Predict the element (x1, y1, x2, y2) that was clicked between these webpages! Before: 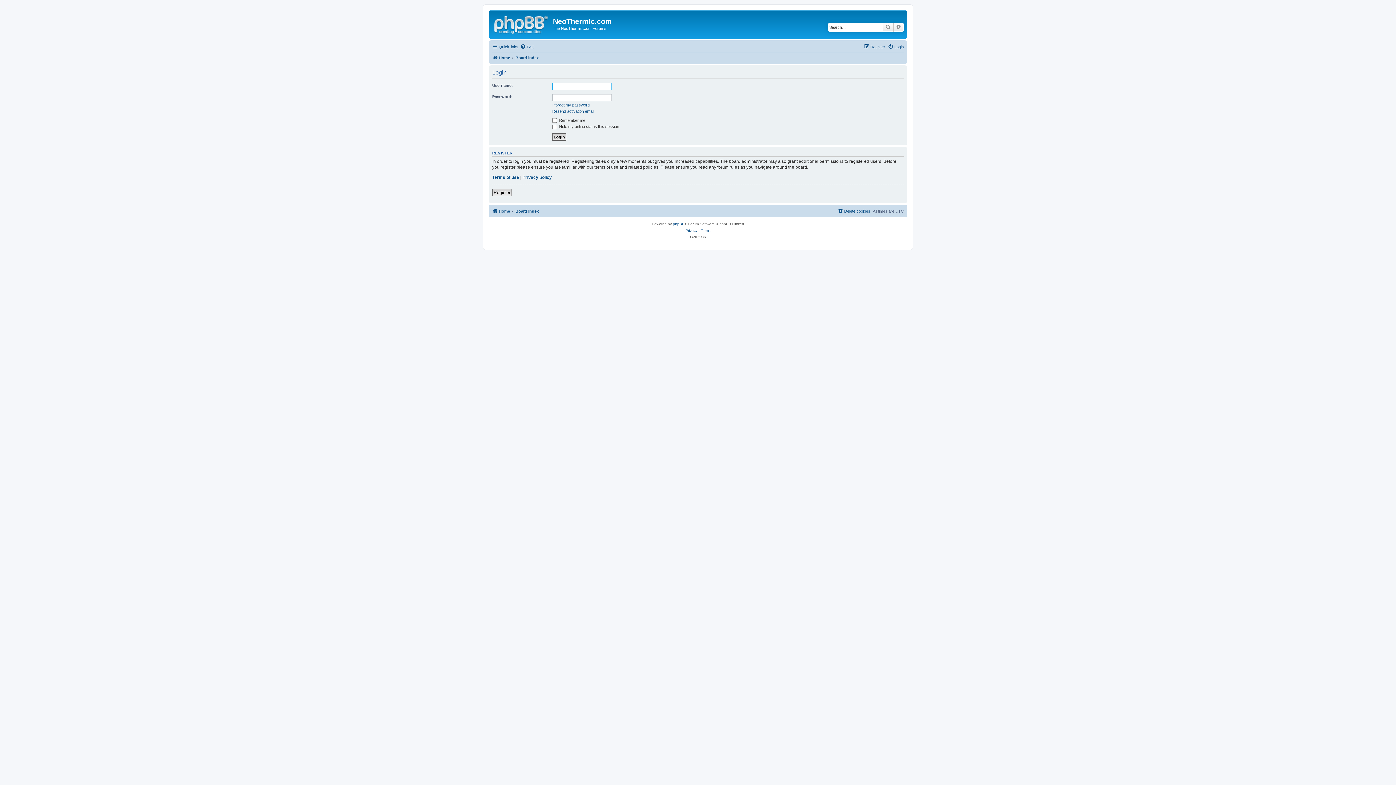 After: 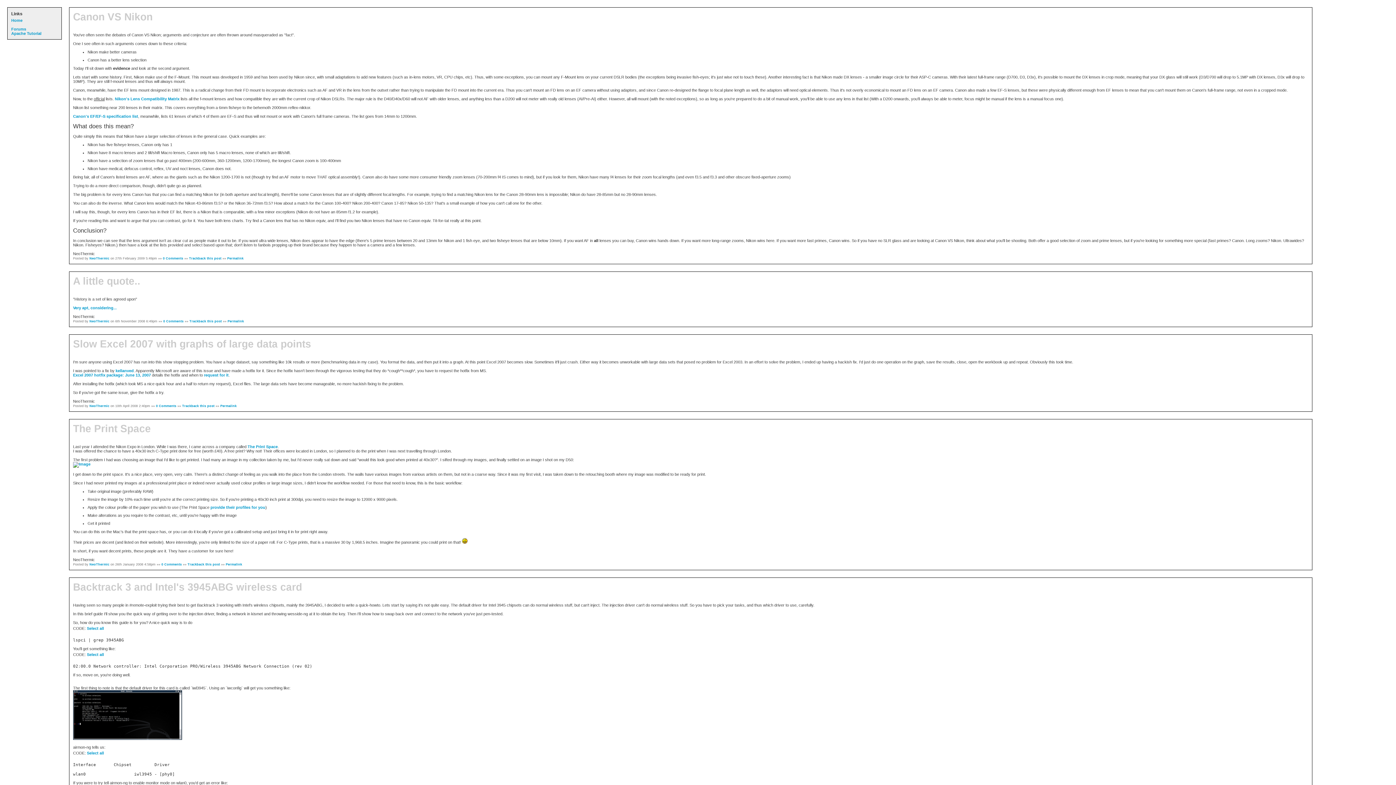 Action: bbox: (492, 53, 510, 62) label: Home